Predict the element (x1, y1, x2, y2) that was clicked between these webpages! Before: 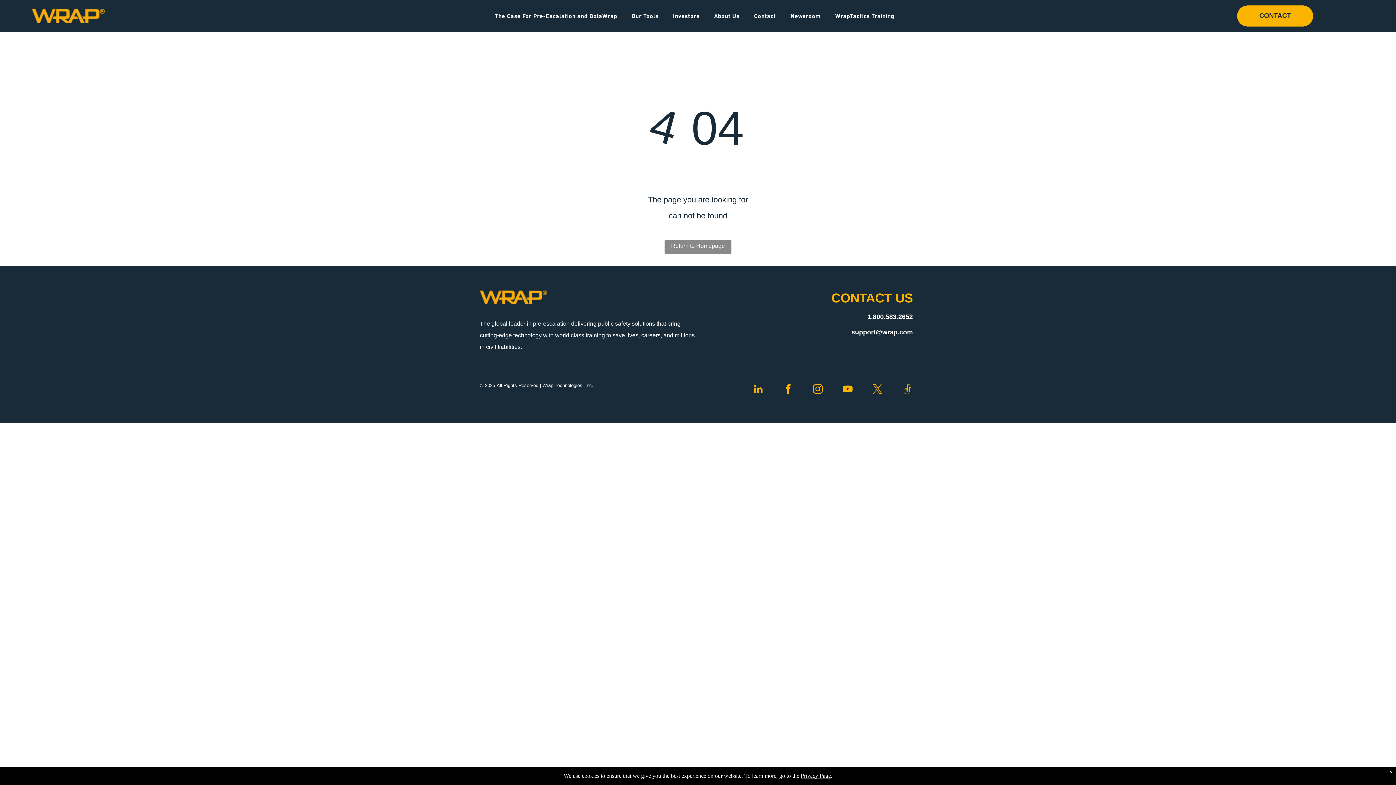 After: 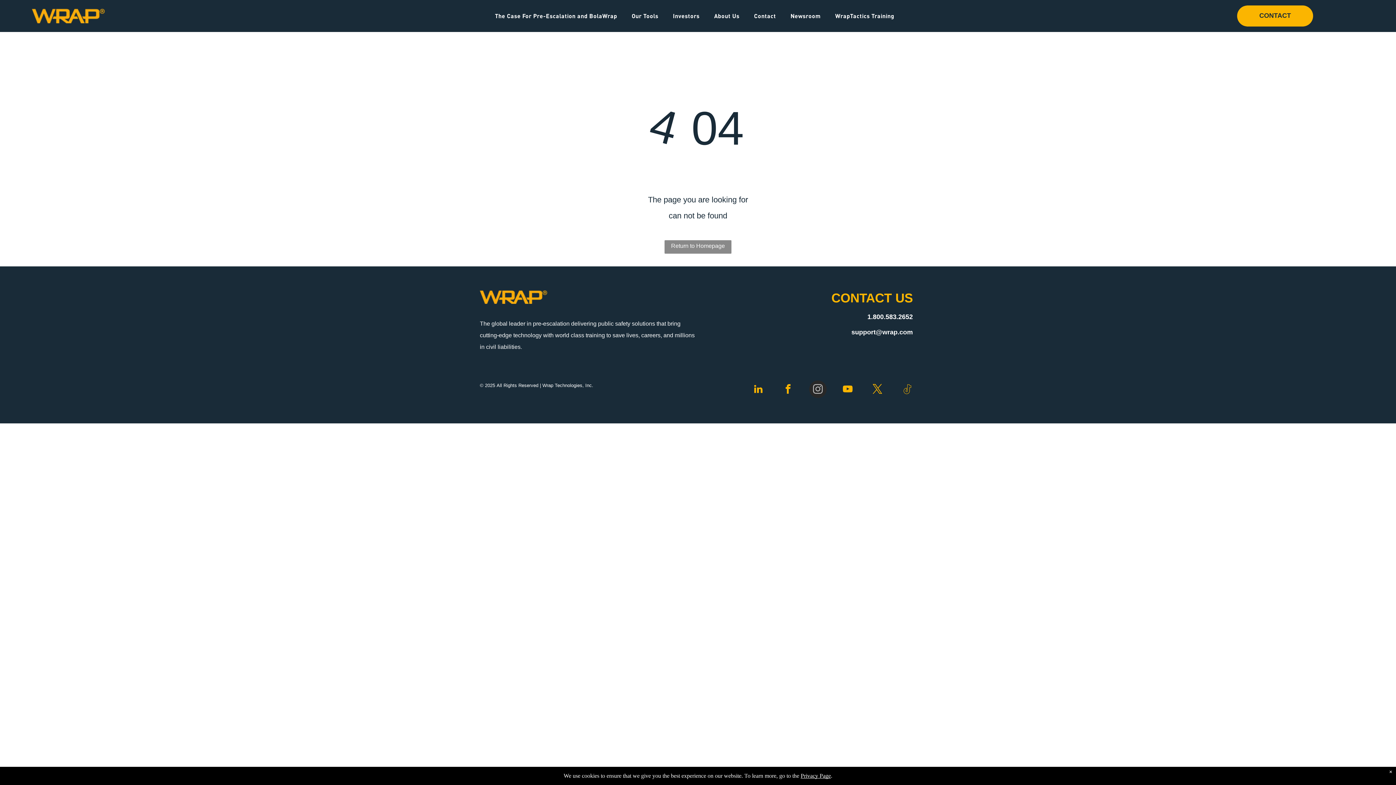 Action: label: instagram bbox: (809, 380, 826, 400)